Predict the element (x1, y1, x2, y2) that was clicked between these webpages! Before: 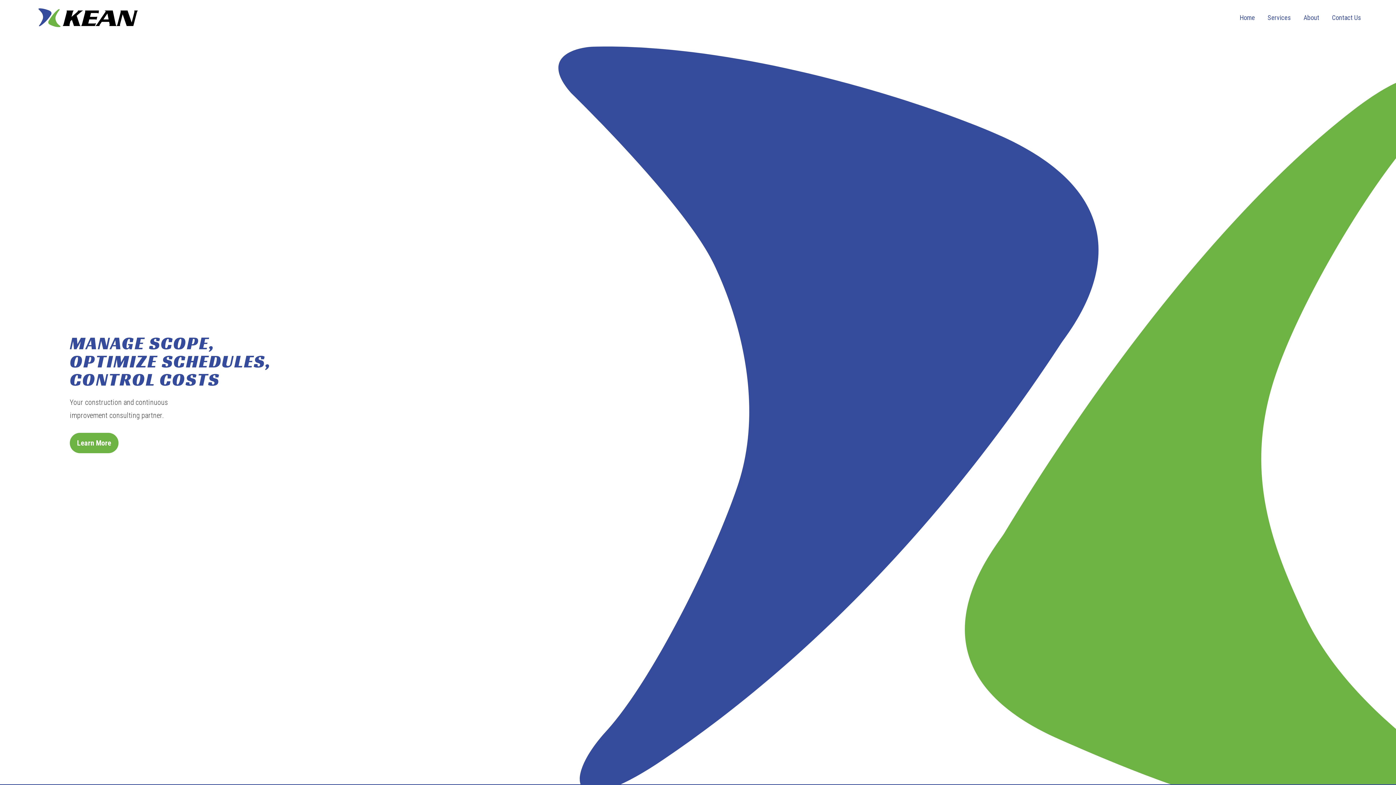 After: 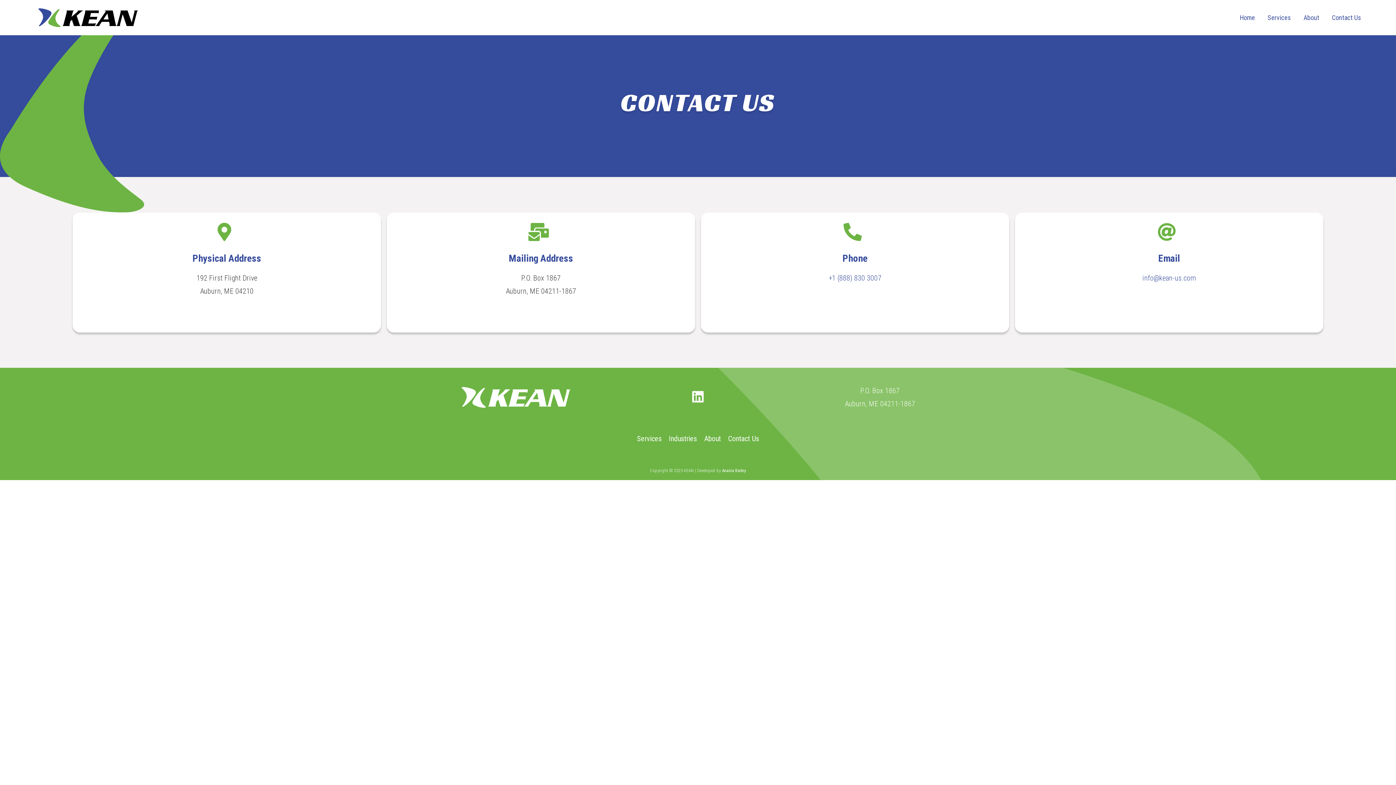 Action: label: Contact Us bbox: (1326, 10, 1361, 24)